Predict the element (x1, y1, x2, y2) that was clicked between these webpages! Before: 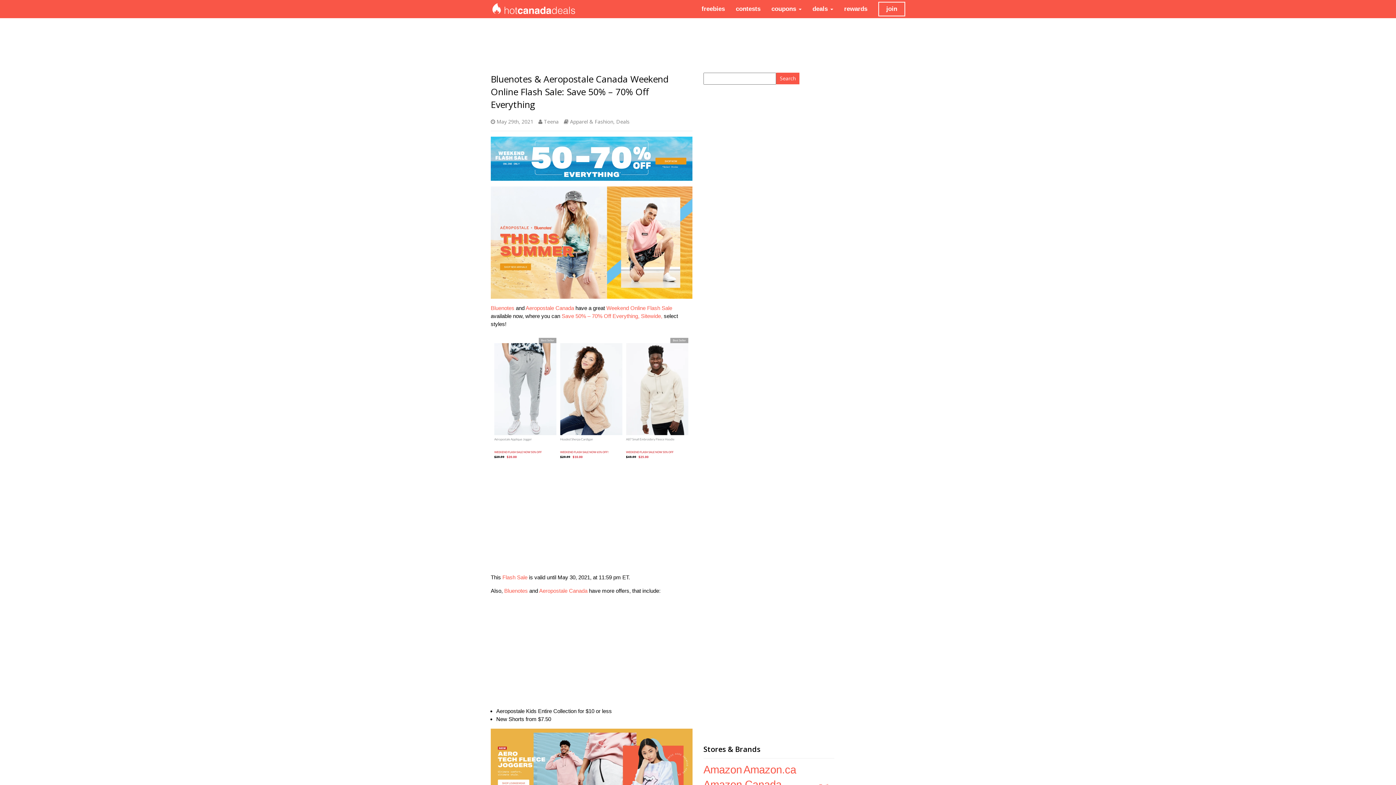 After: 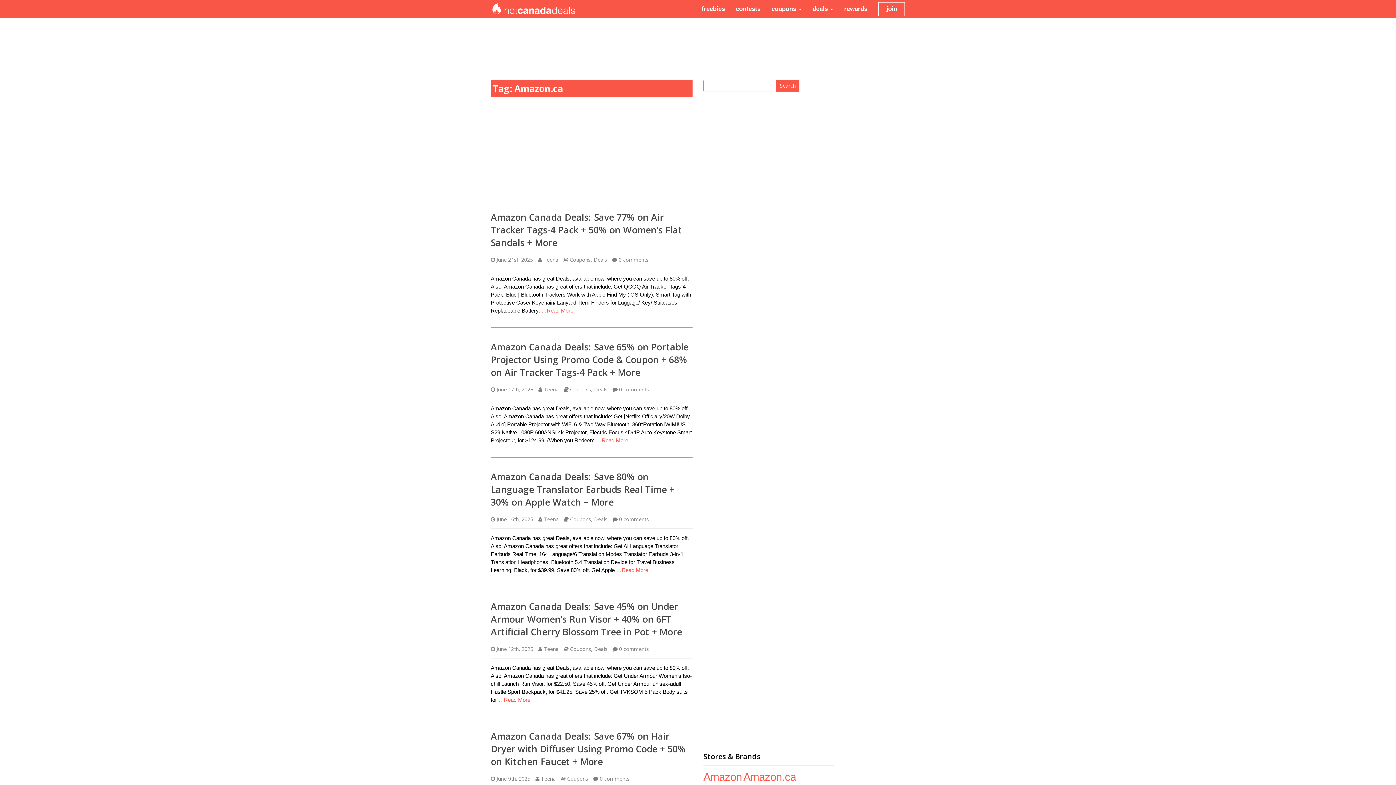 Action: bbox: (743, 764, 796, 776) label: Amazon.ca (4,620 items)